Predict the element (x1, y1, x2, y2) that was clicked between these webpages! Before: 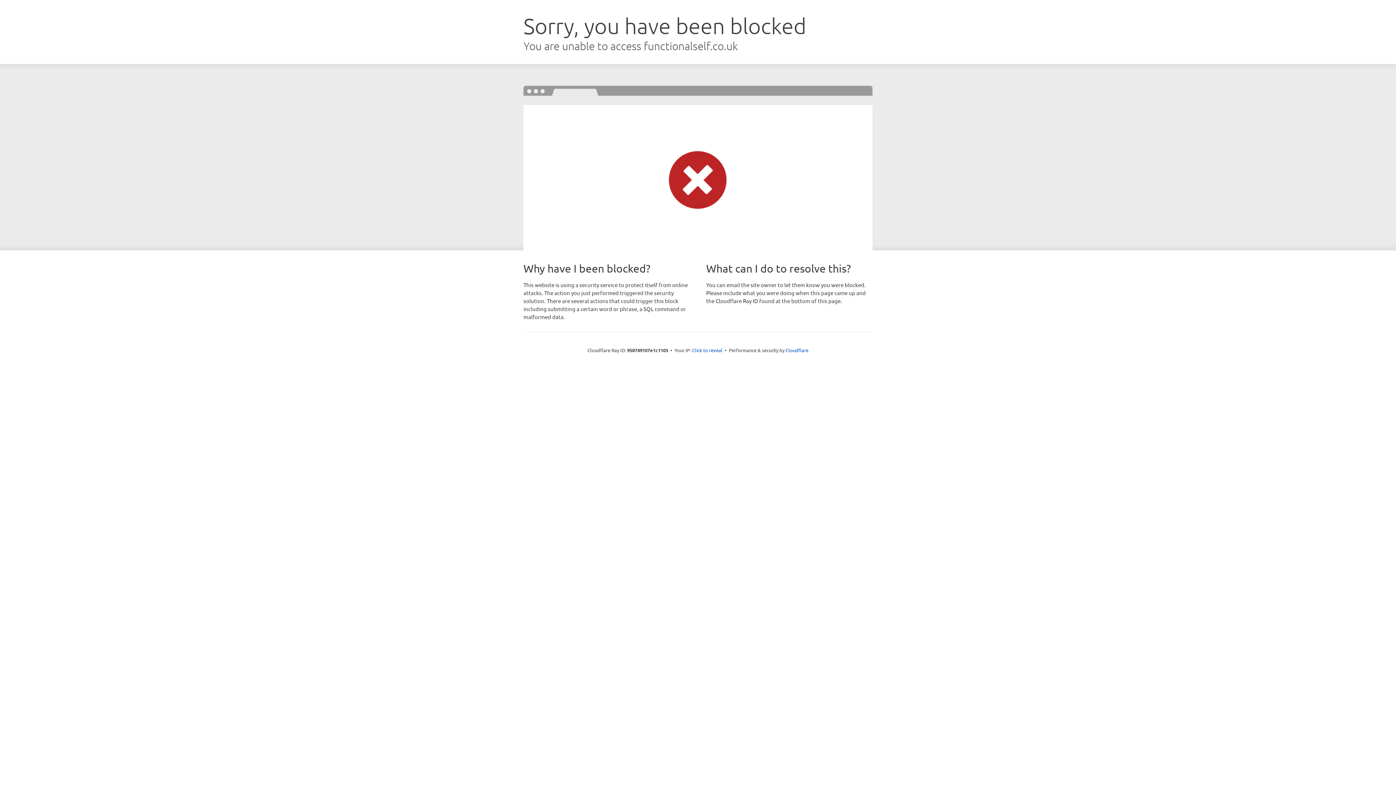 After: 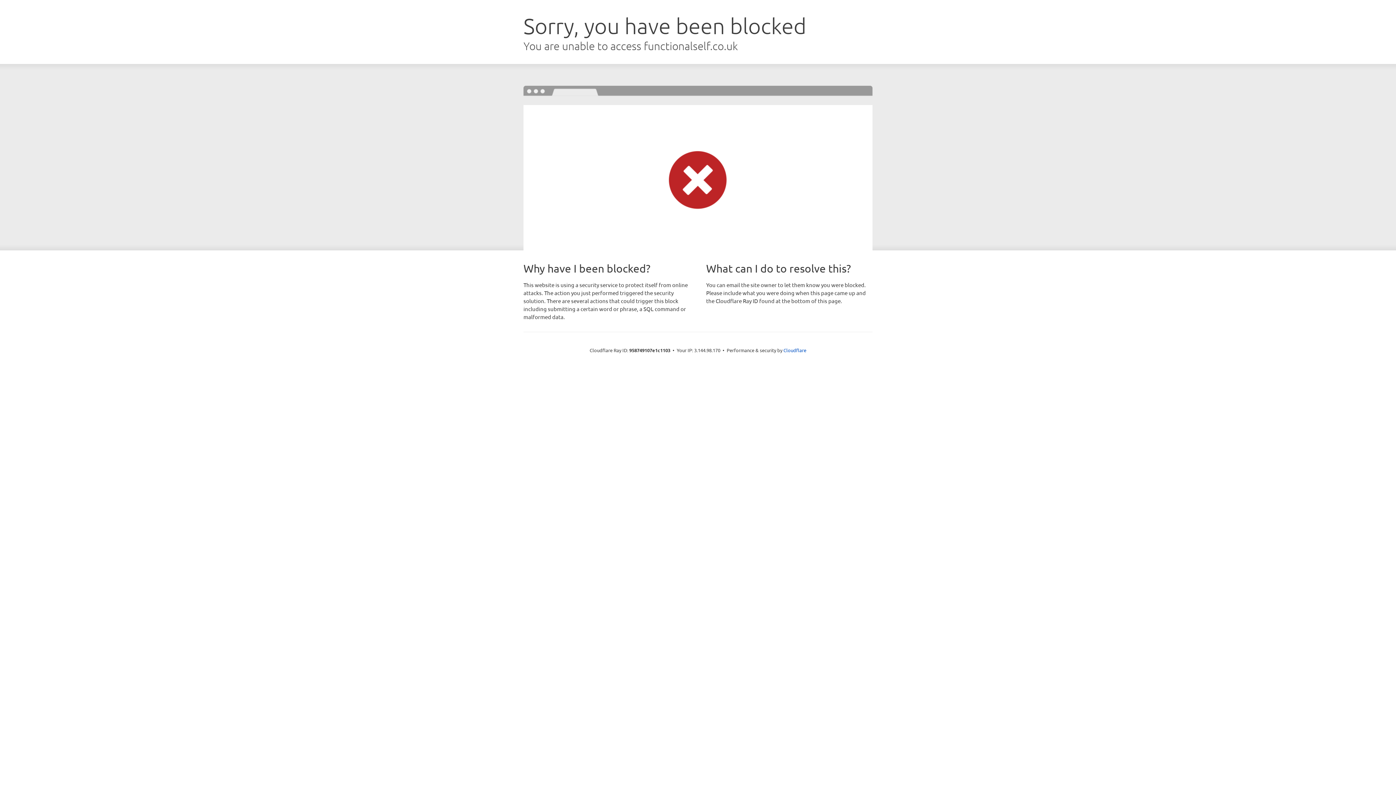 Action: bbox: (692, 346, 722, 353) label: Click to reveal